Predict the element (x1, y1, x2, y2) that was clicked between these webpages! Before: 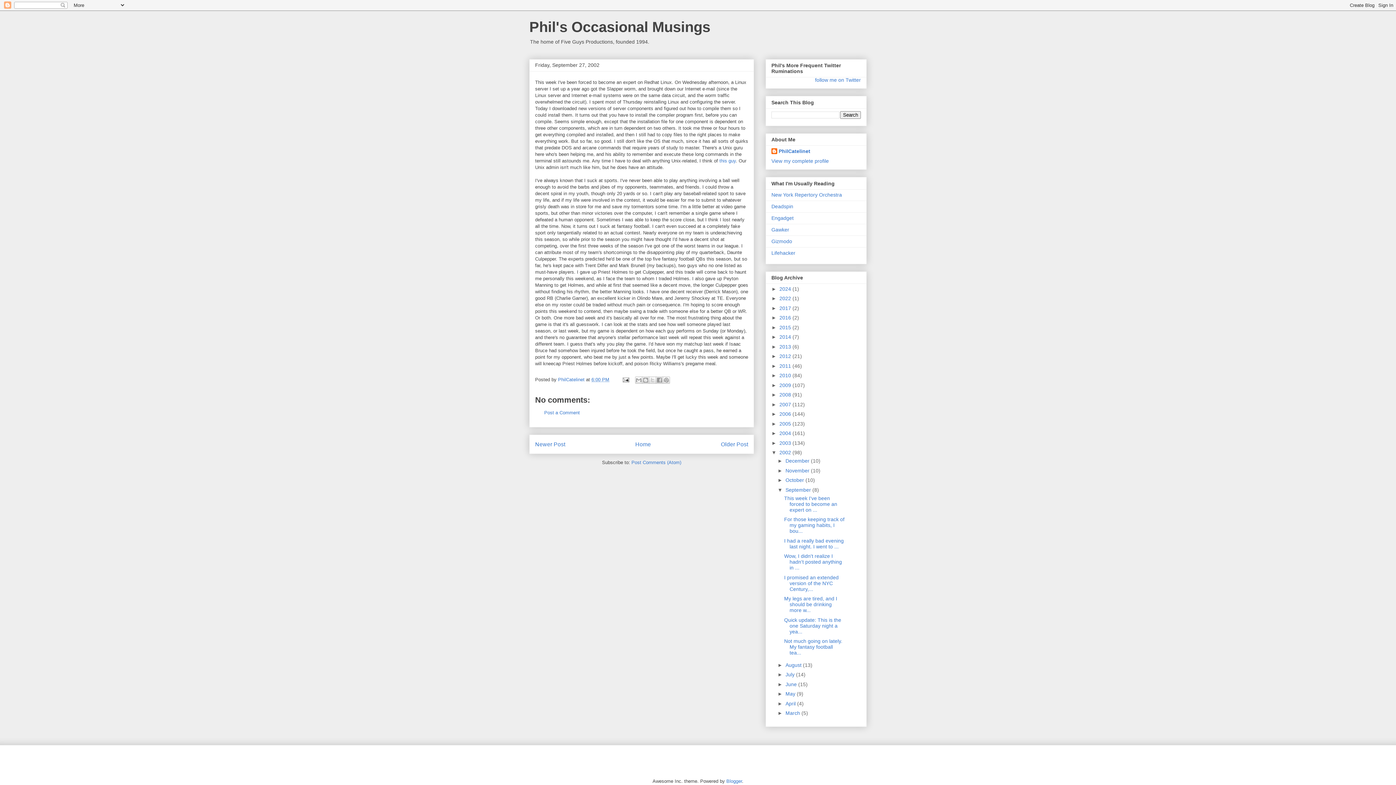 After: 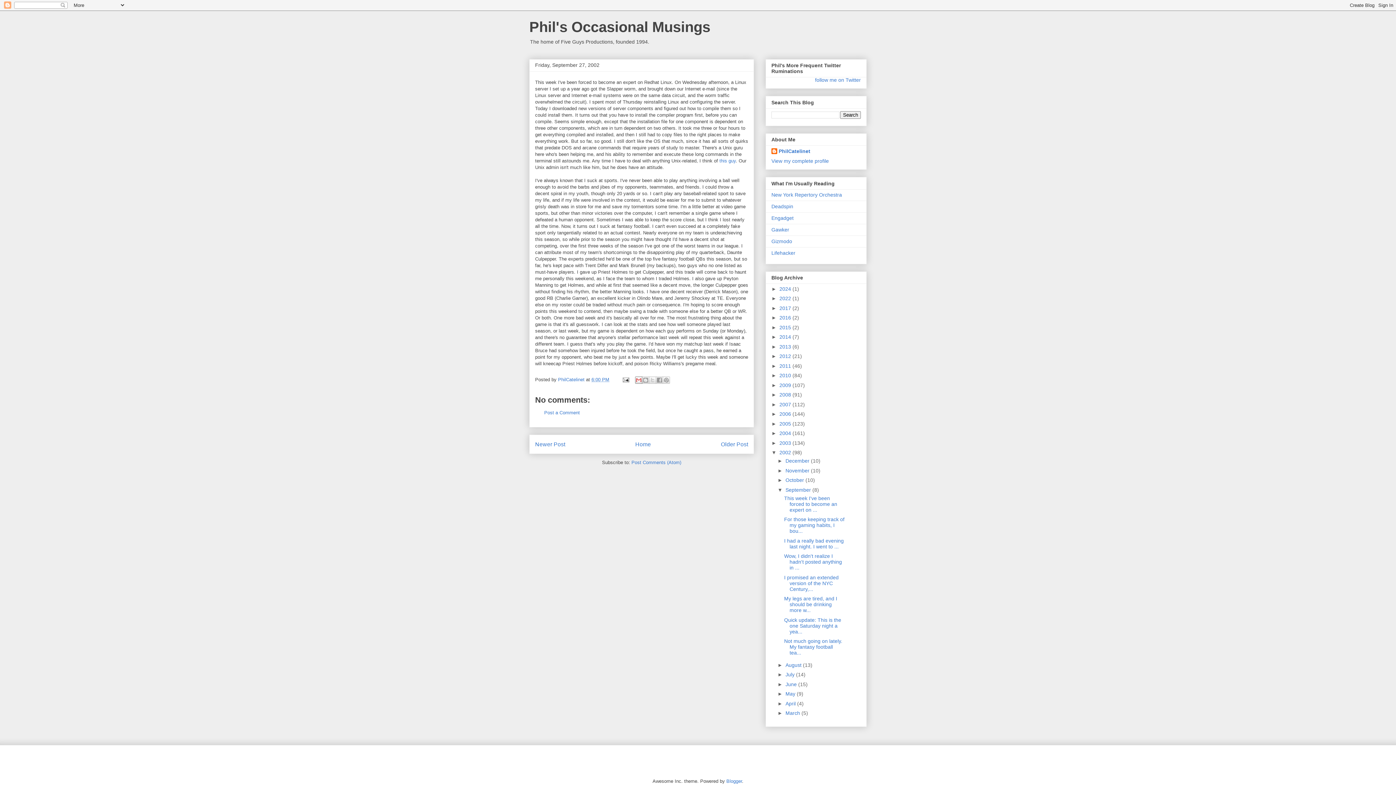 Action: label: Email This bbox: (635, 376, 642, 384)